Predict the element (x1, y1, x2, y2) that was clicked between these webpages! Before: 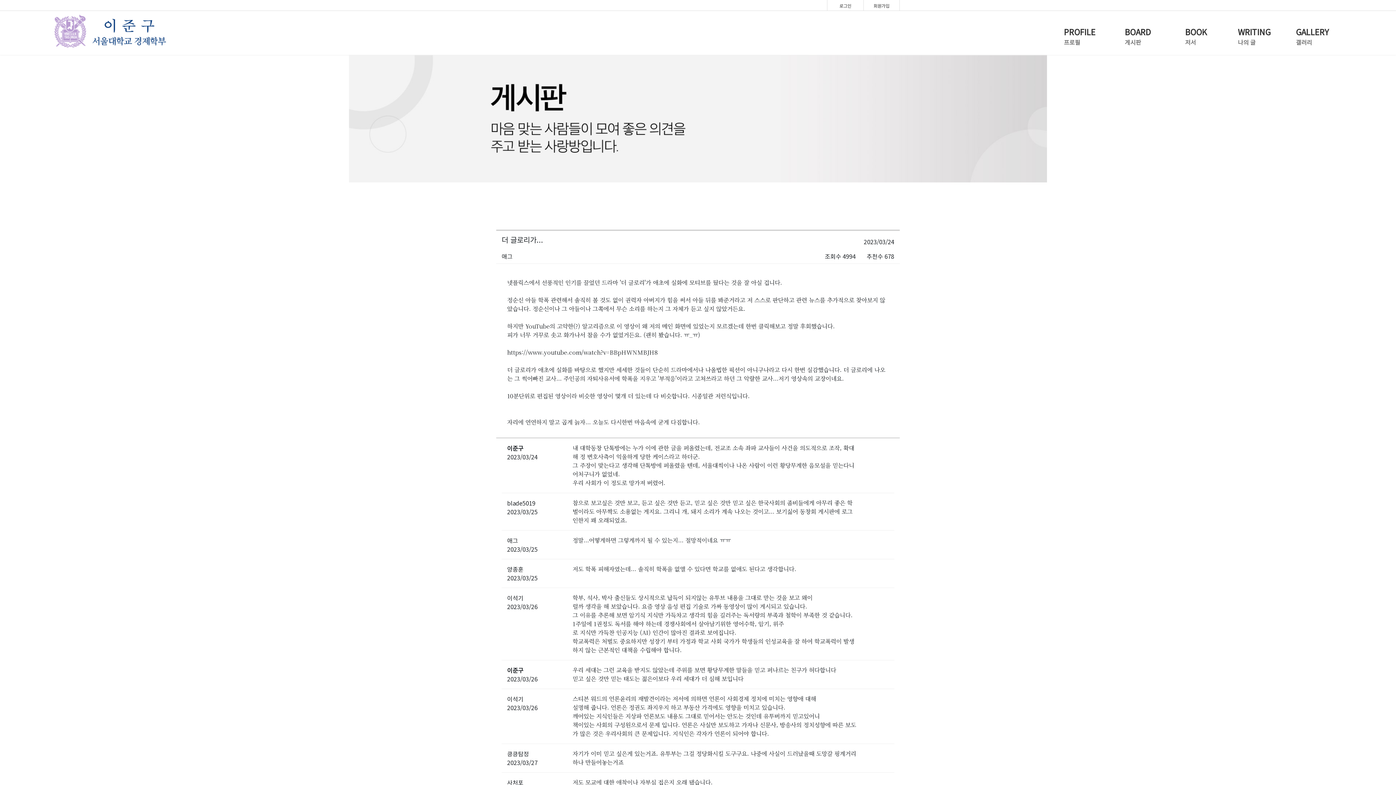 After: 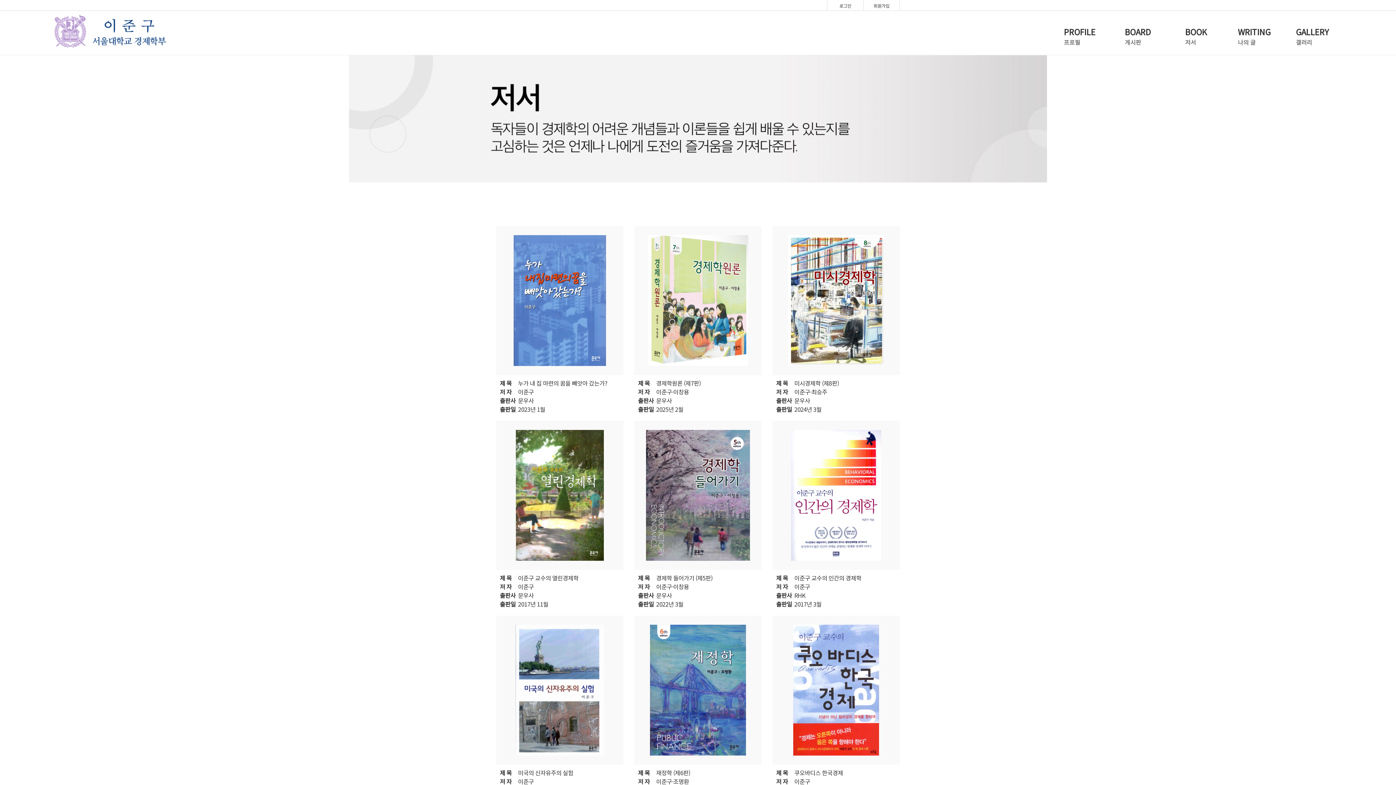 Action: label: BOOK

저서 bbox: (1167, 14, 1225, 47)